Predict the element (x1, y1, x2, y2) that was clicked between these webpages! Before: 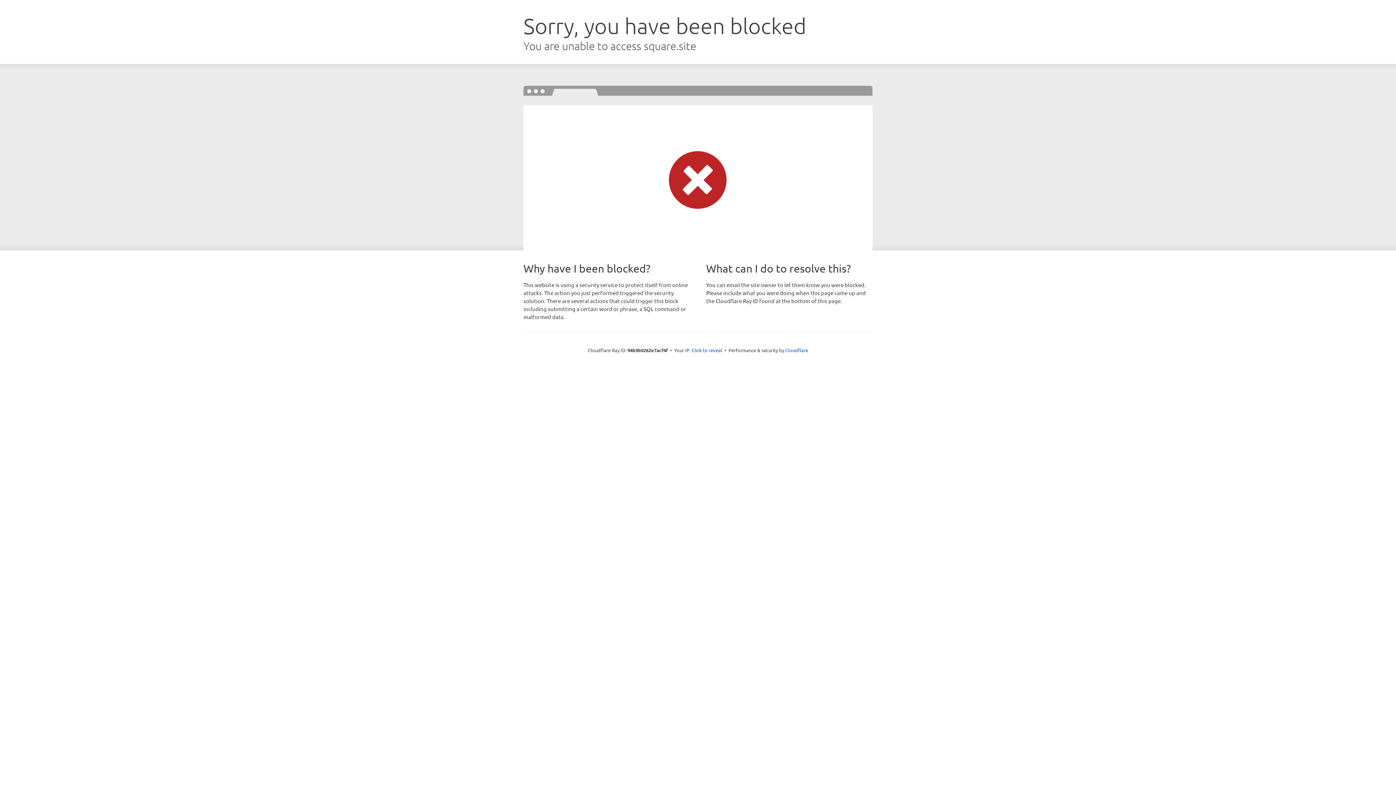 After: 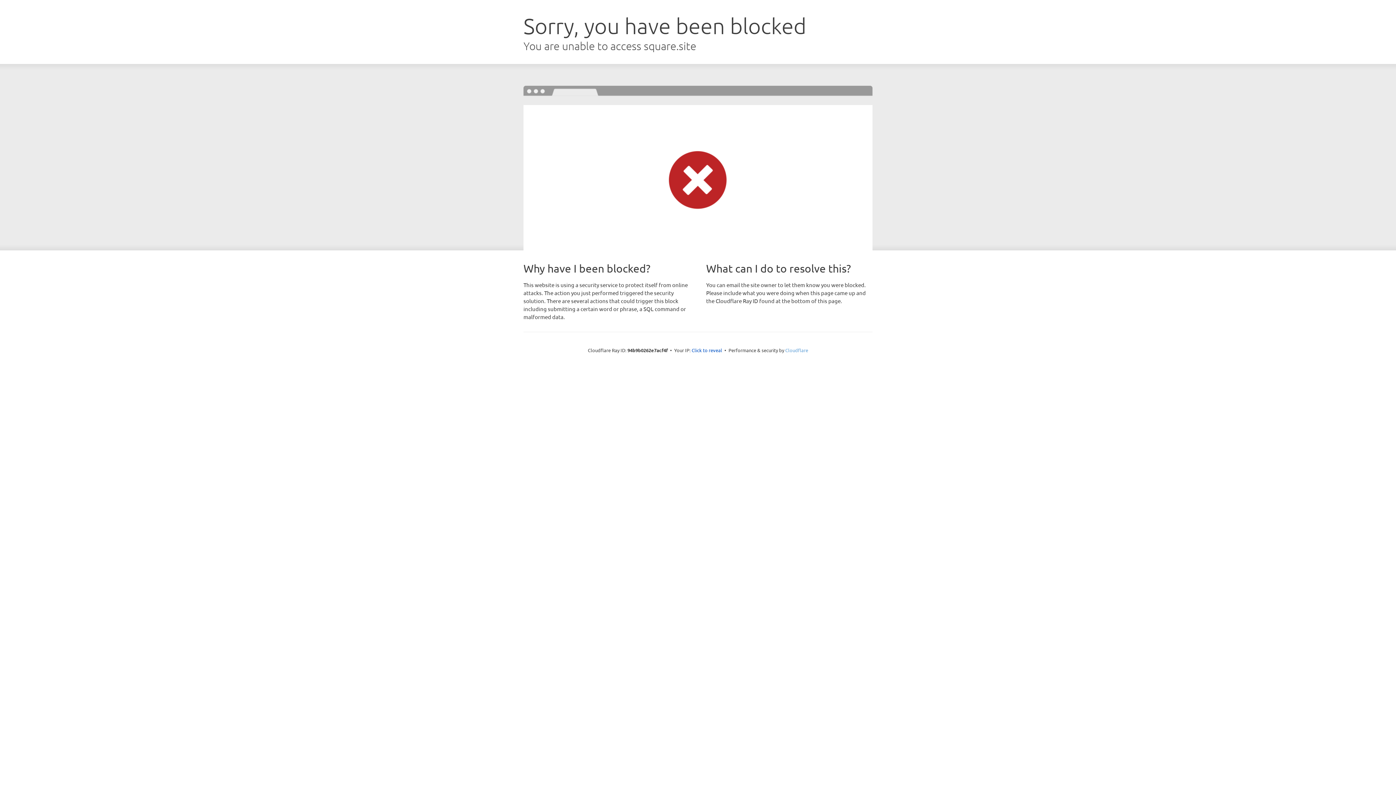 Action: bbox: (785, 347, 808, 353) label: Cloudflare